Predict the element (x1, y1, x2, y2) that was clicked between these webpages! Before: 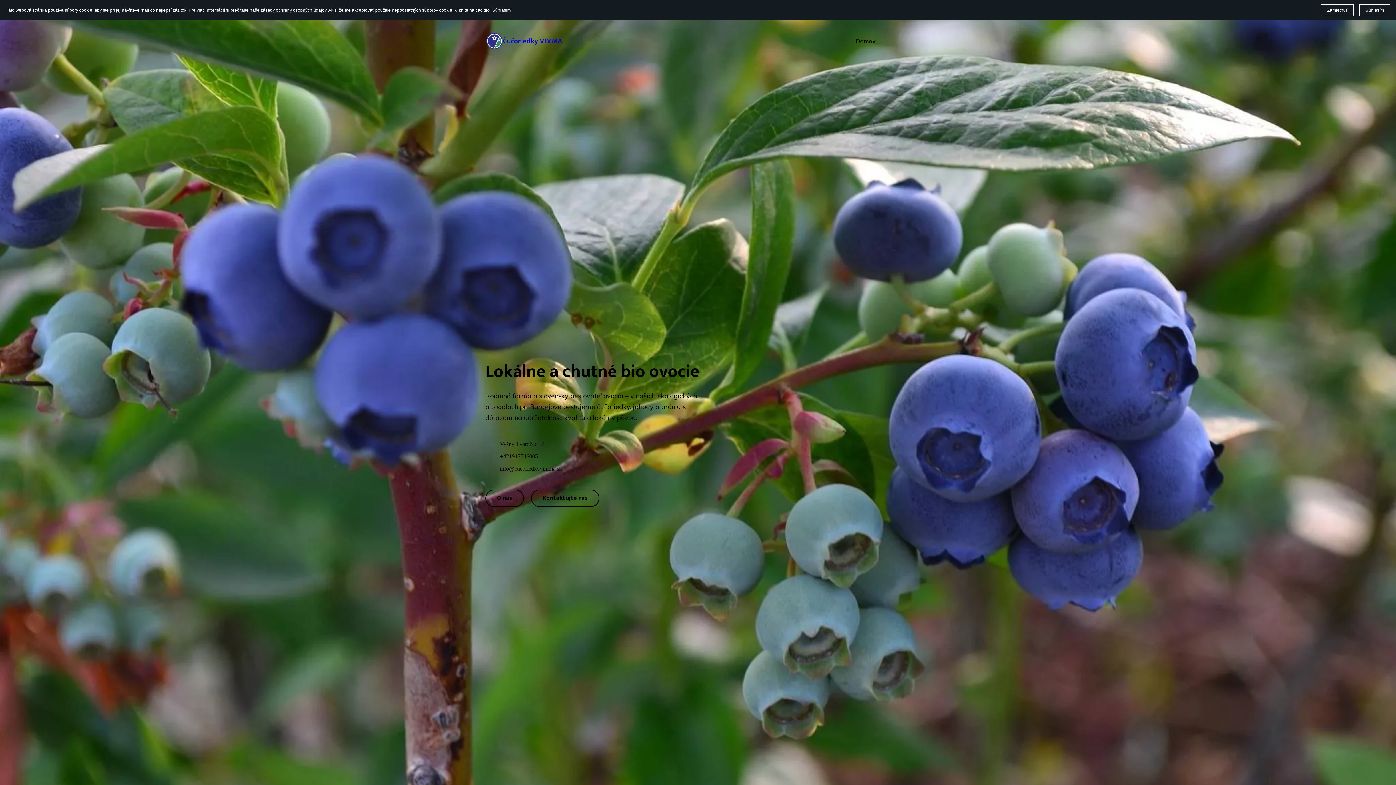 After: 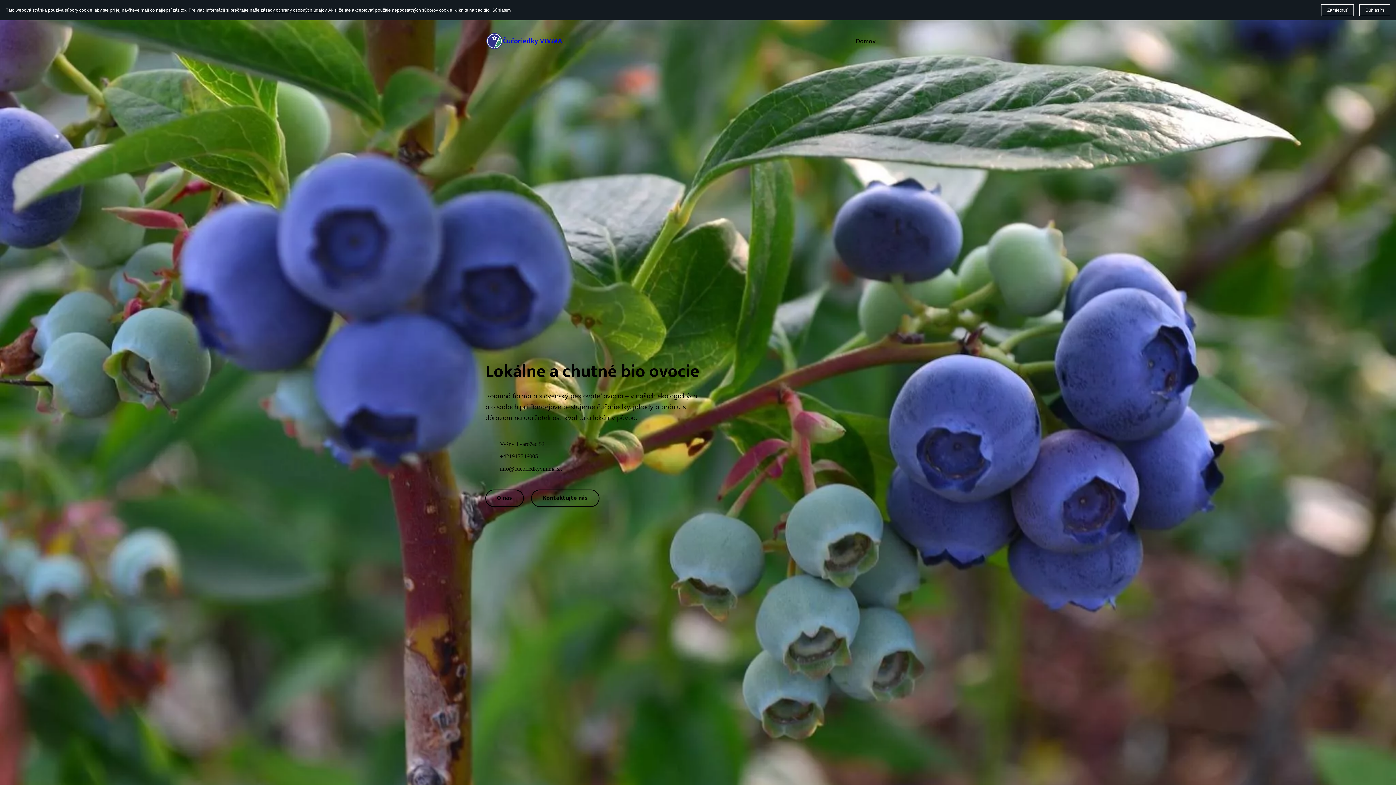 Action: bbox: (485, 32, 563, 50) label: Čučoriedky VIMMA